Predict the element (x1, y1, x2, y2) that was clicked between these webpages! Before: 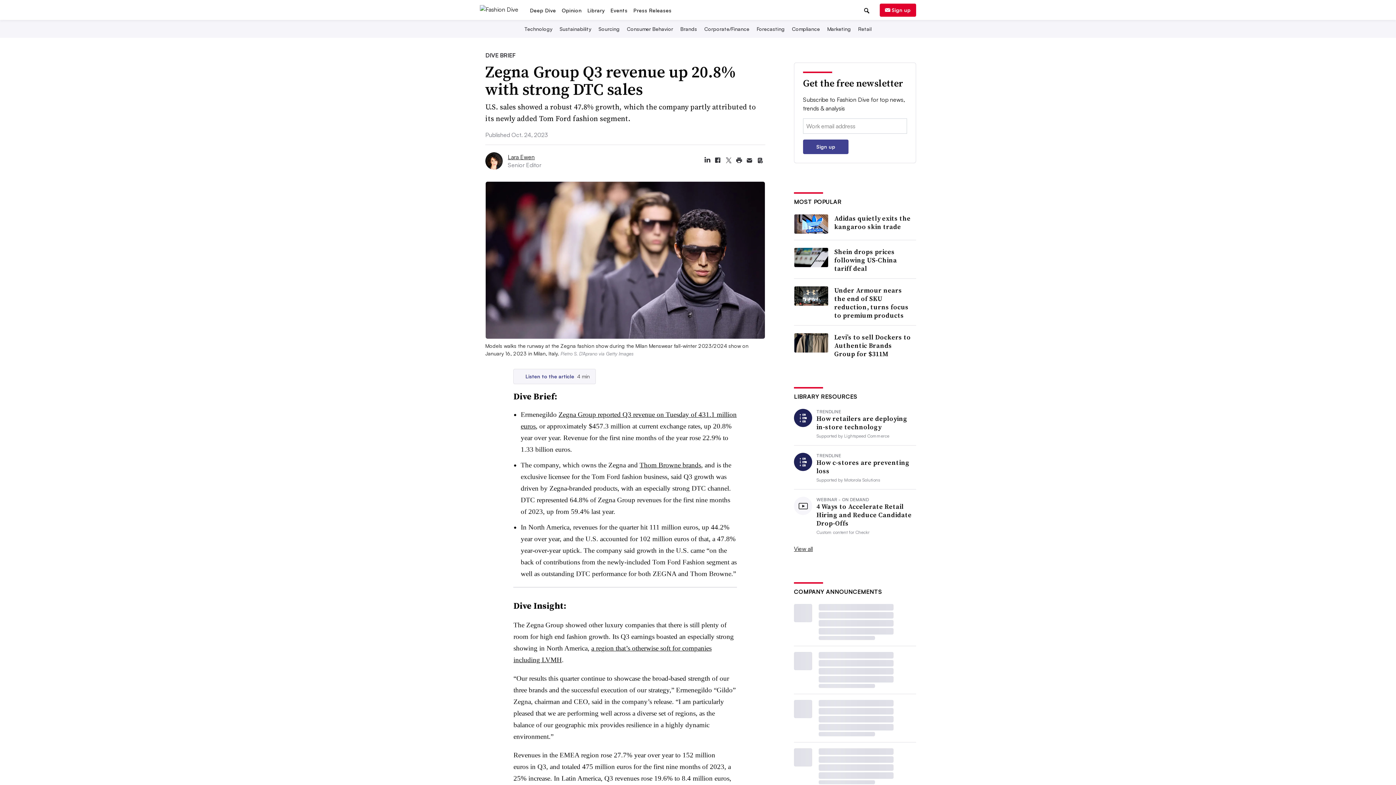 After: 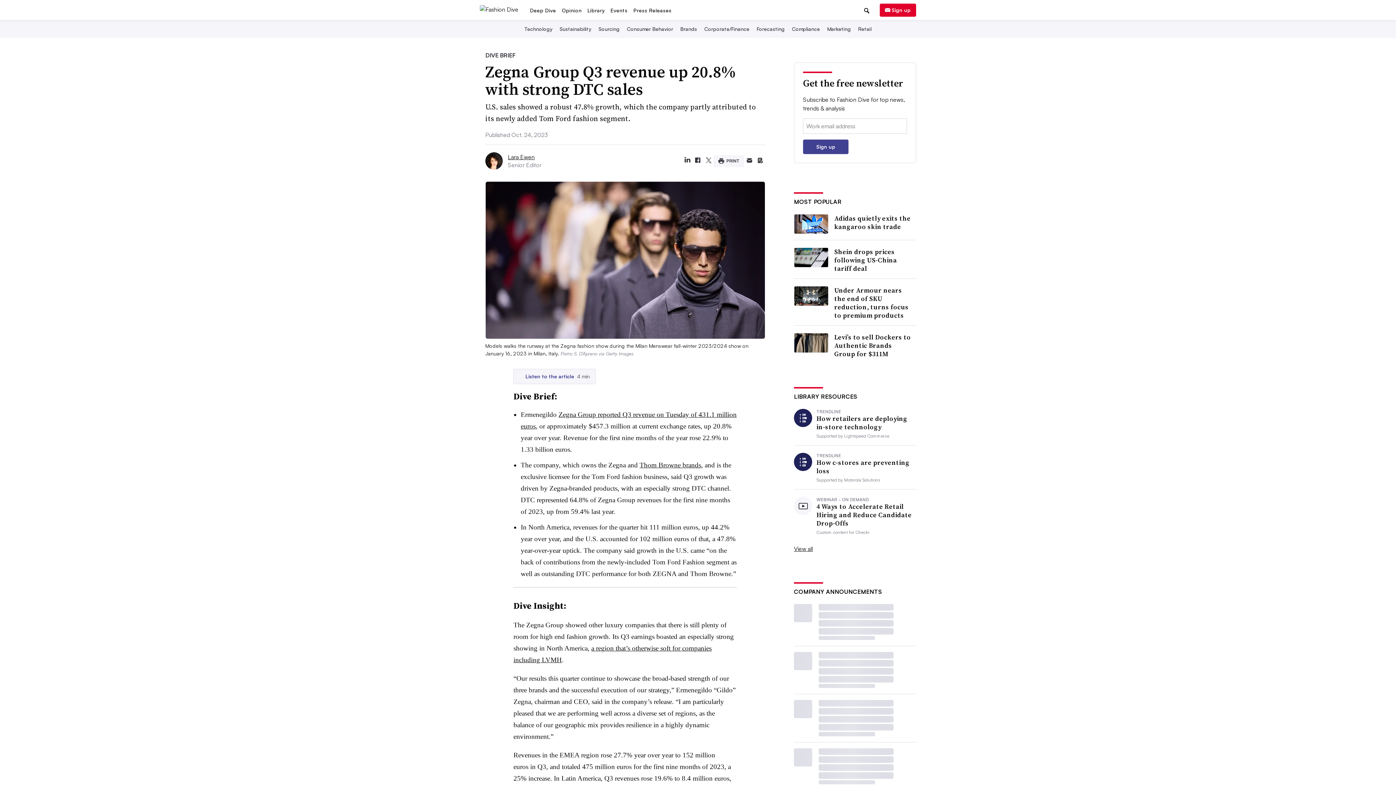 Action: bbox: (733, 155, 744, 165) label: Print article